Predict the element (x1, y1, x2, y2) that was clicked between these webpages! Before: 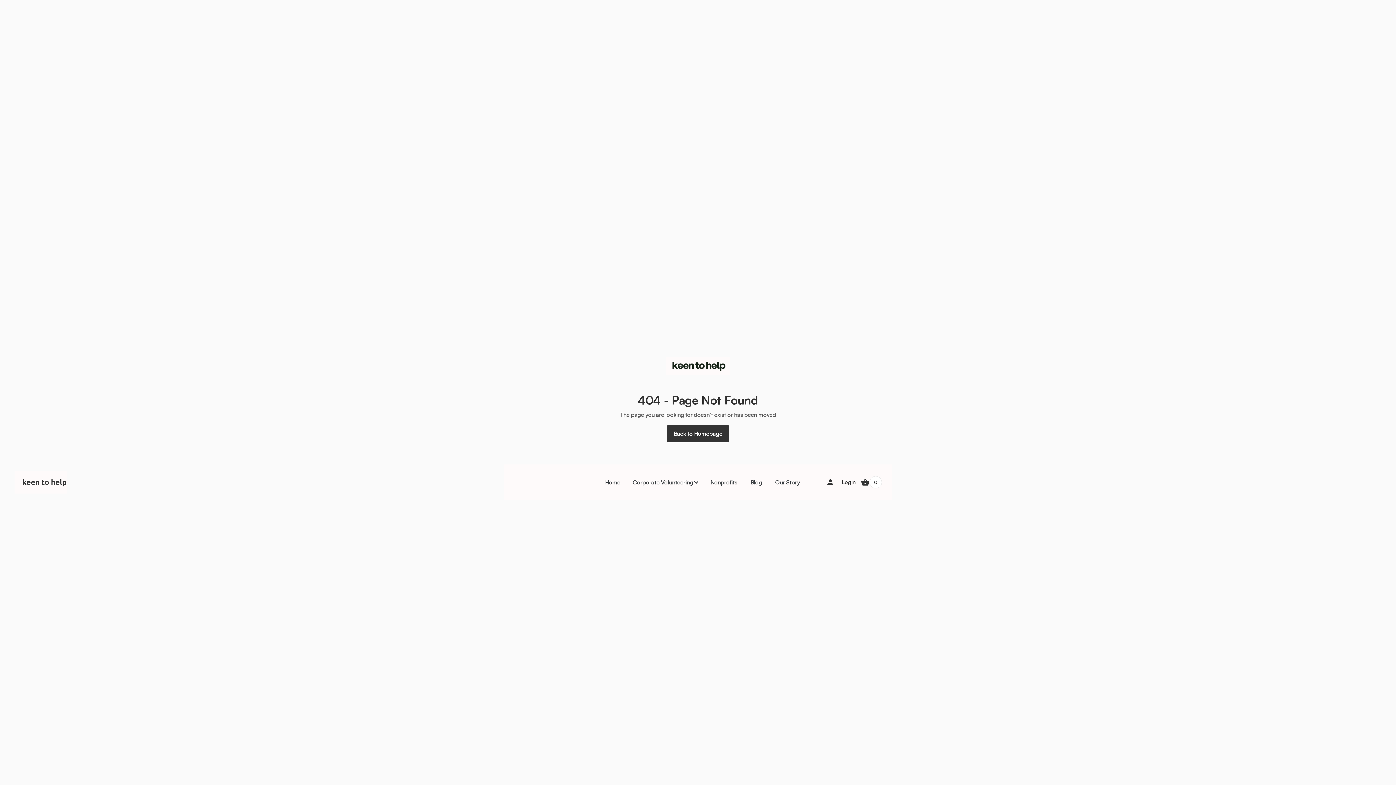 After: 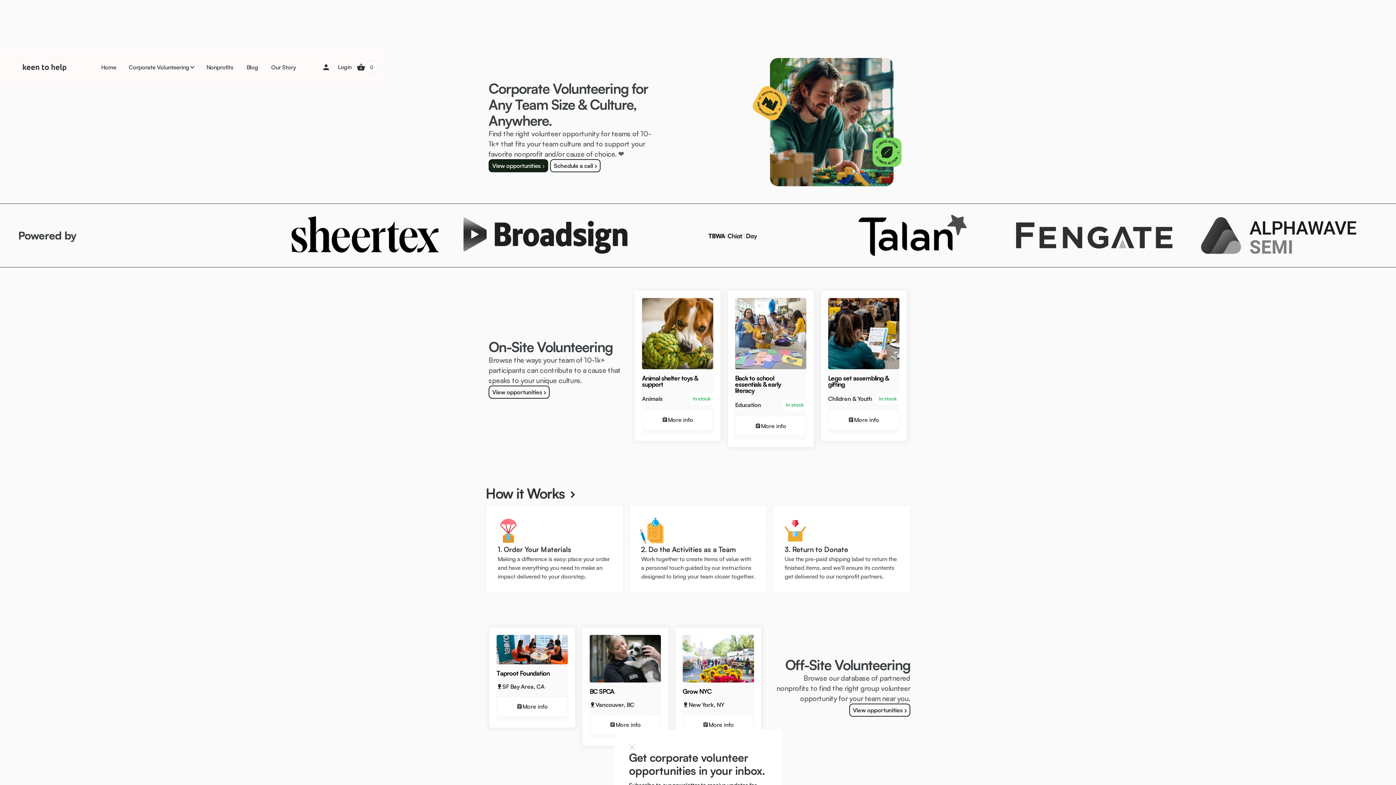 Action: bbox: (598, 473, 627, 491) label: Home